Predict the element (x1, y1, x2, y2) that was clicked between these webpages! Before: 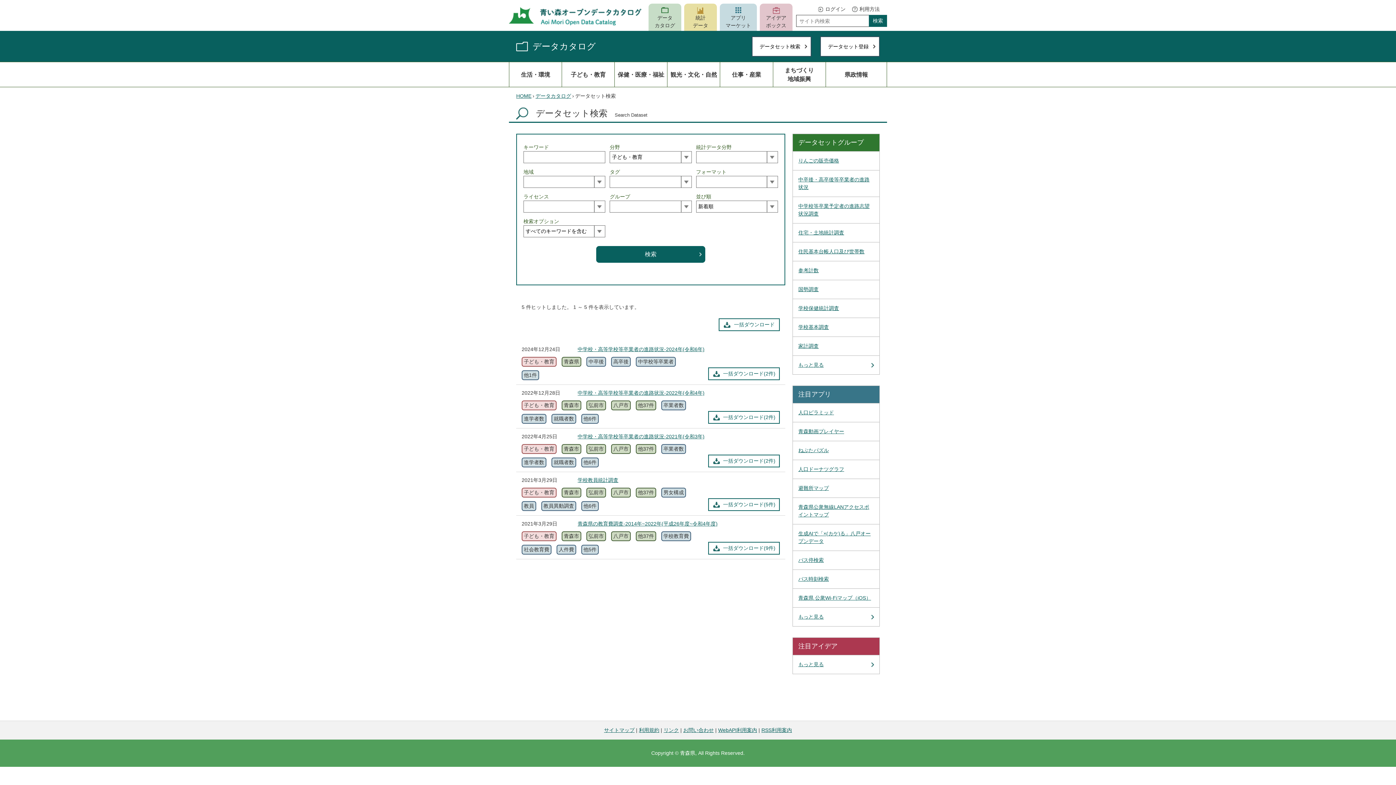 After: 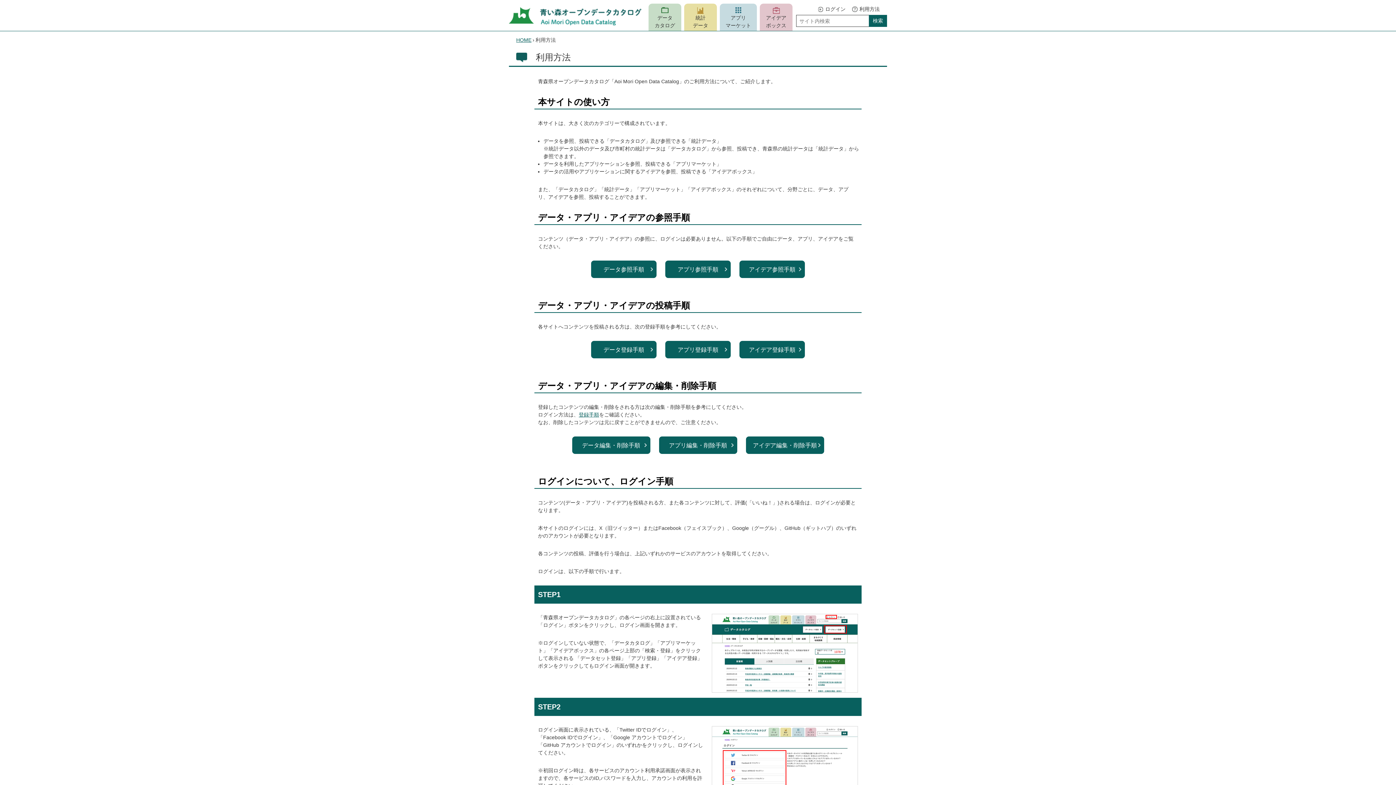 Action: bbox: (852, 4, 880, 13) label: 利用方法